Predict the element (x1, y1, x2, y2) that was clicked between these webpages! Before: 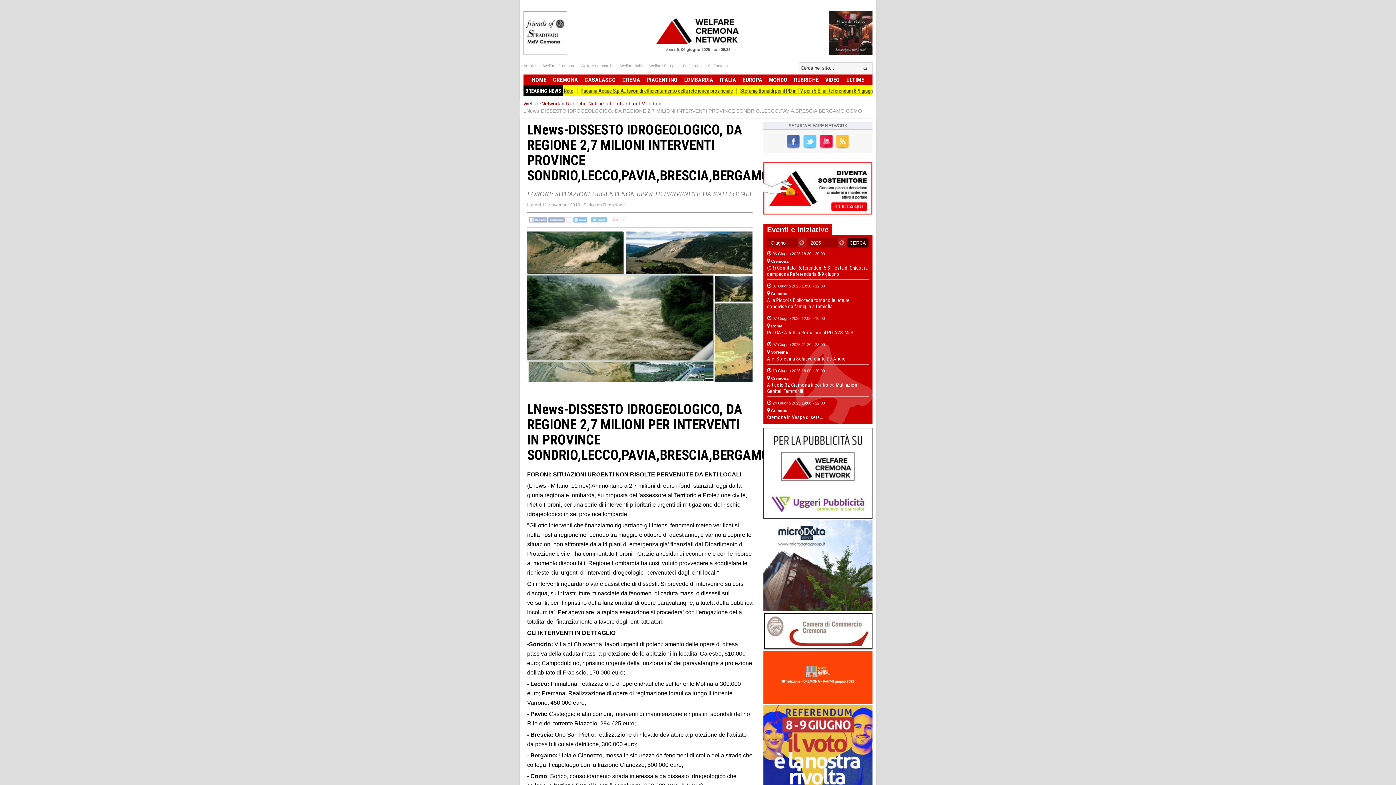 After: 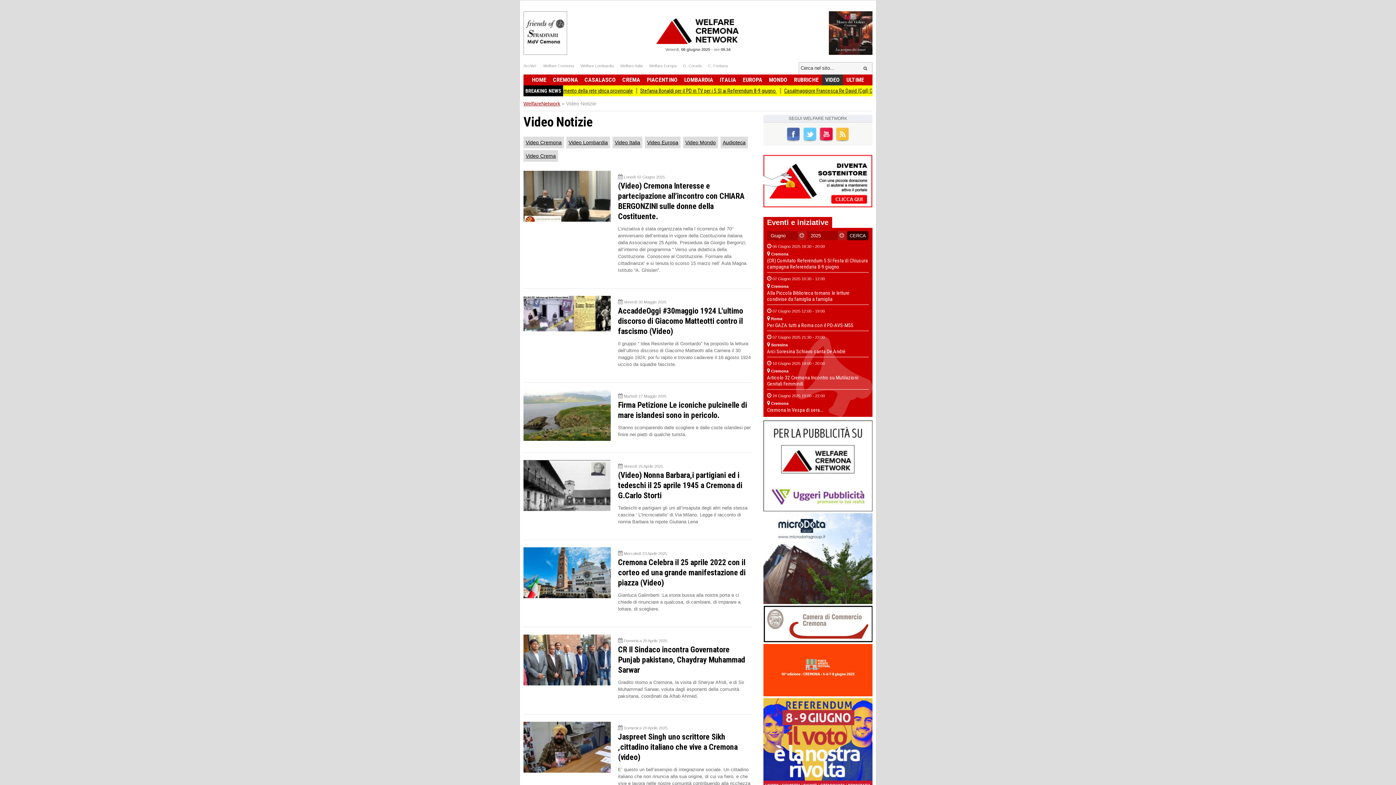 Action: label: VIDEO bbox: (822, 74, 843, 85)